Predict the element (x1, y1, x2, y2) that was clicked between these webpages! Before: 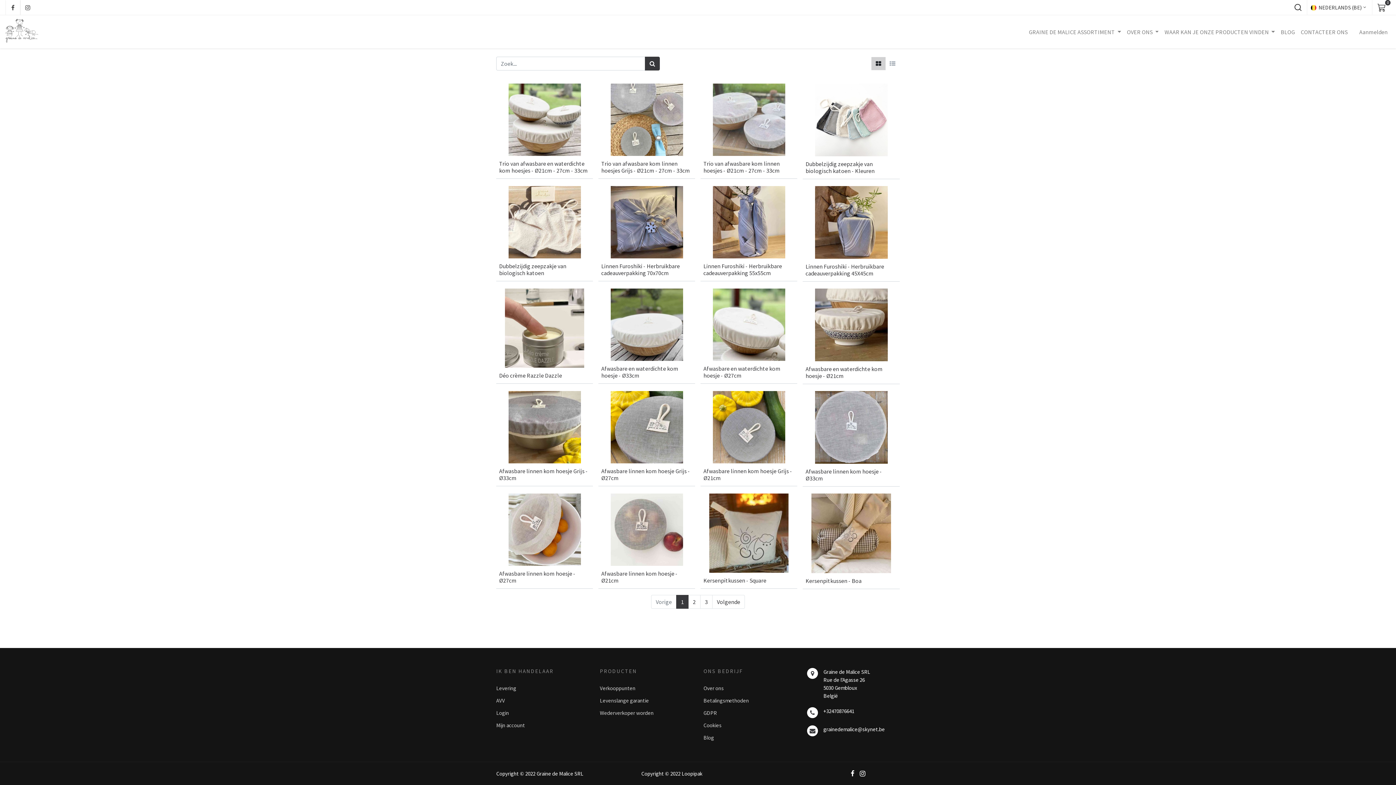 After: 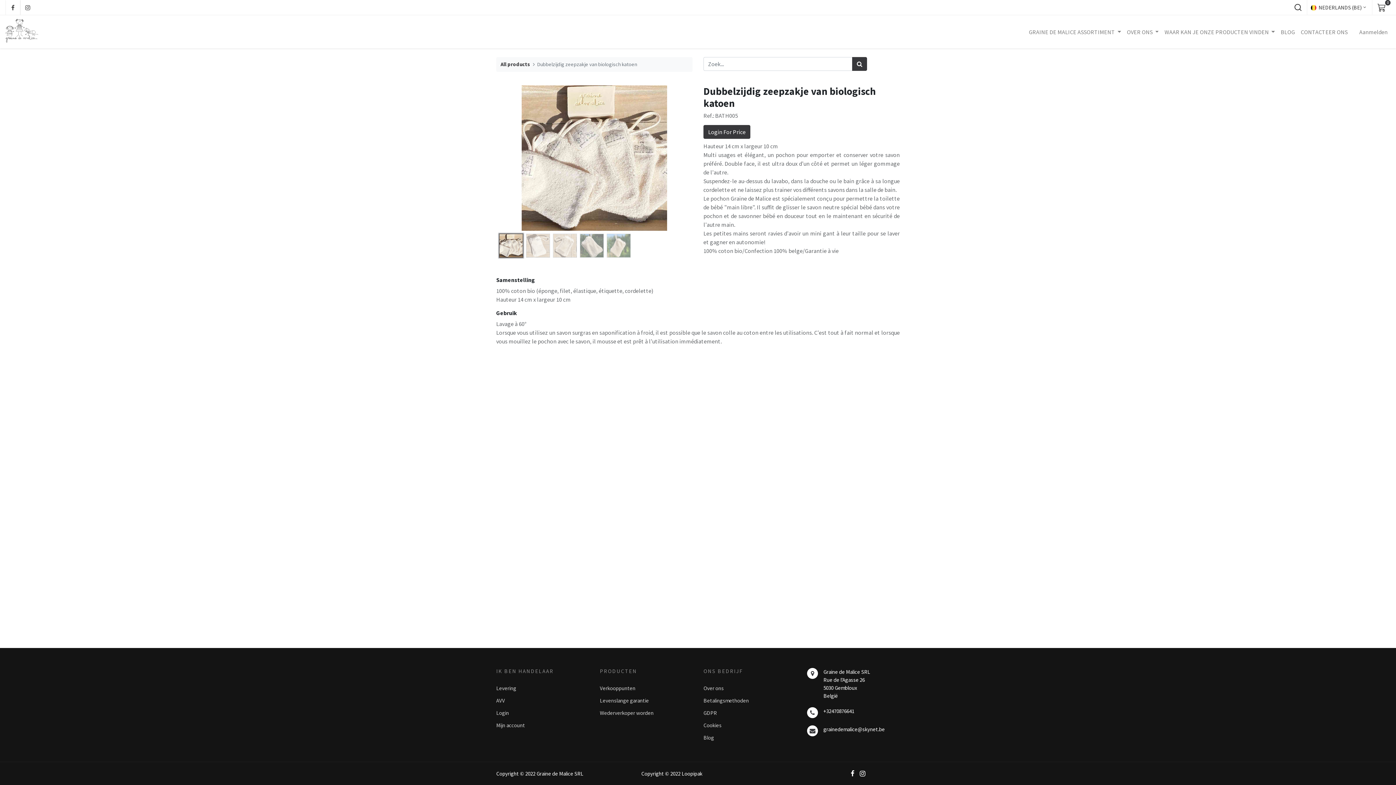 Action: bbox: (496, 184, 593, 281)